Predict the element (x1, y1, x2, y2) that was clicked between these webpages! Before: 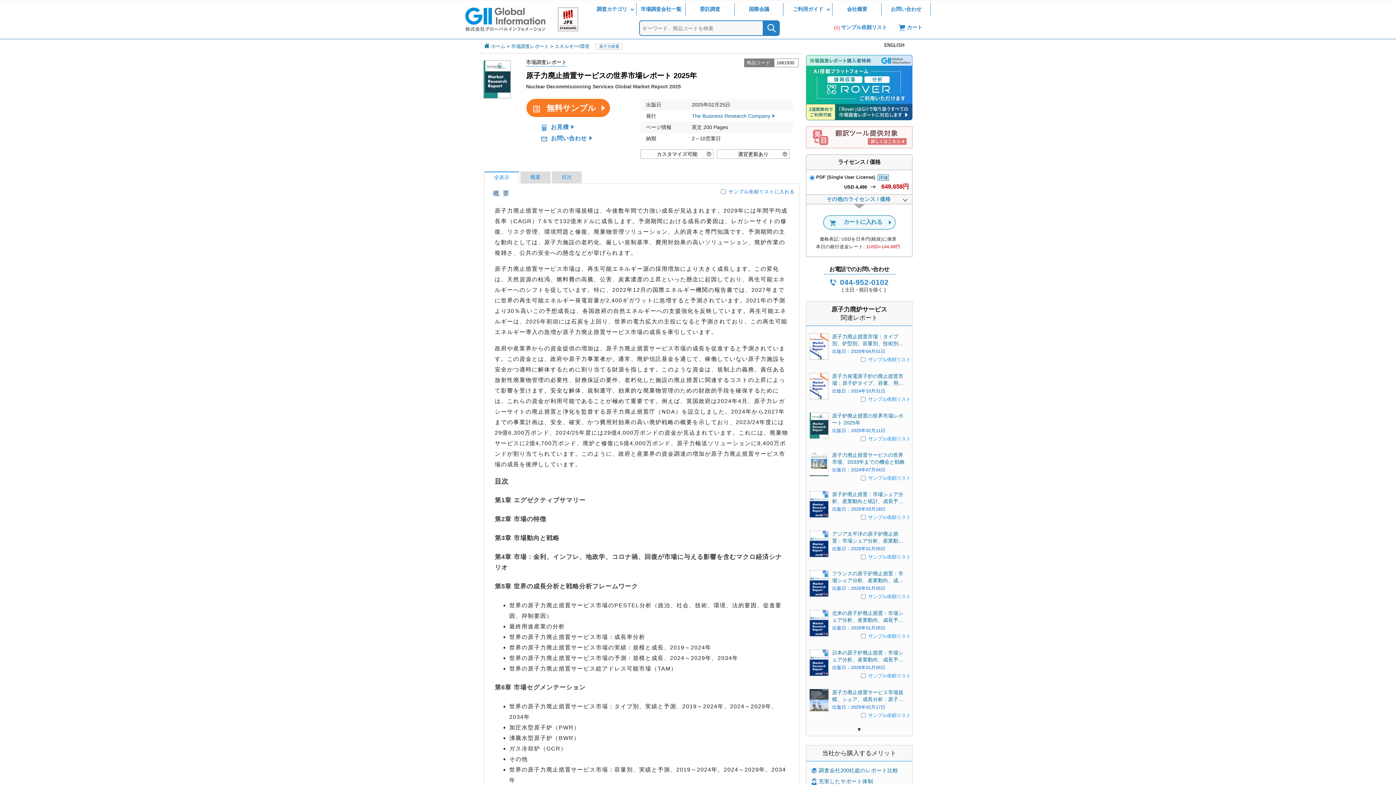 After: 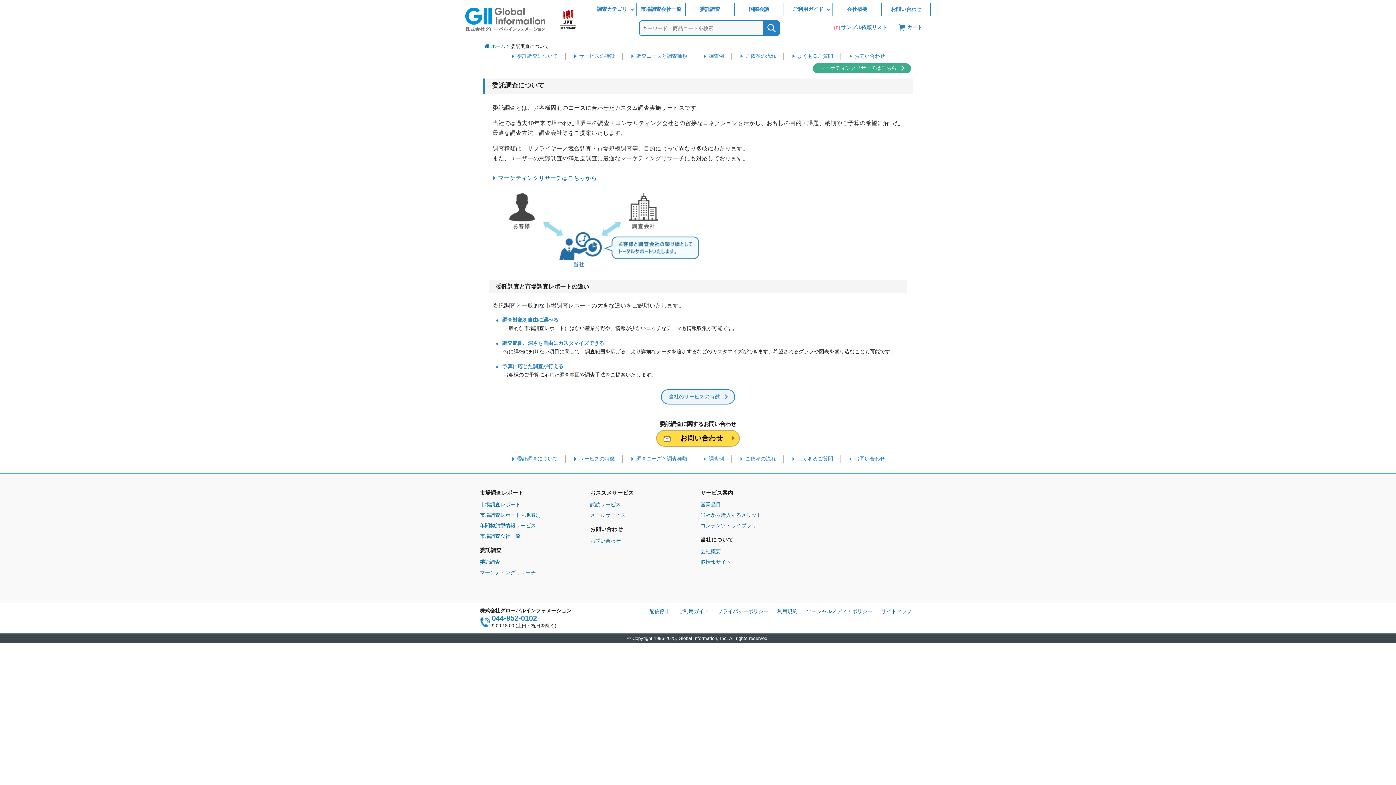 Action: label: 委託調査 bbox: (685, 0, 734, 18)